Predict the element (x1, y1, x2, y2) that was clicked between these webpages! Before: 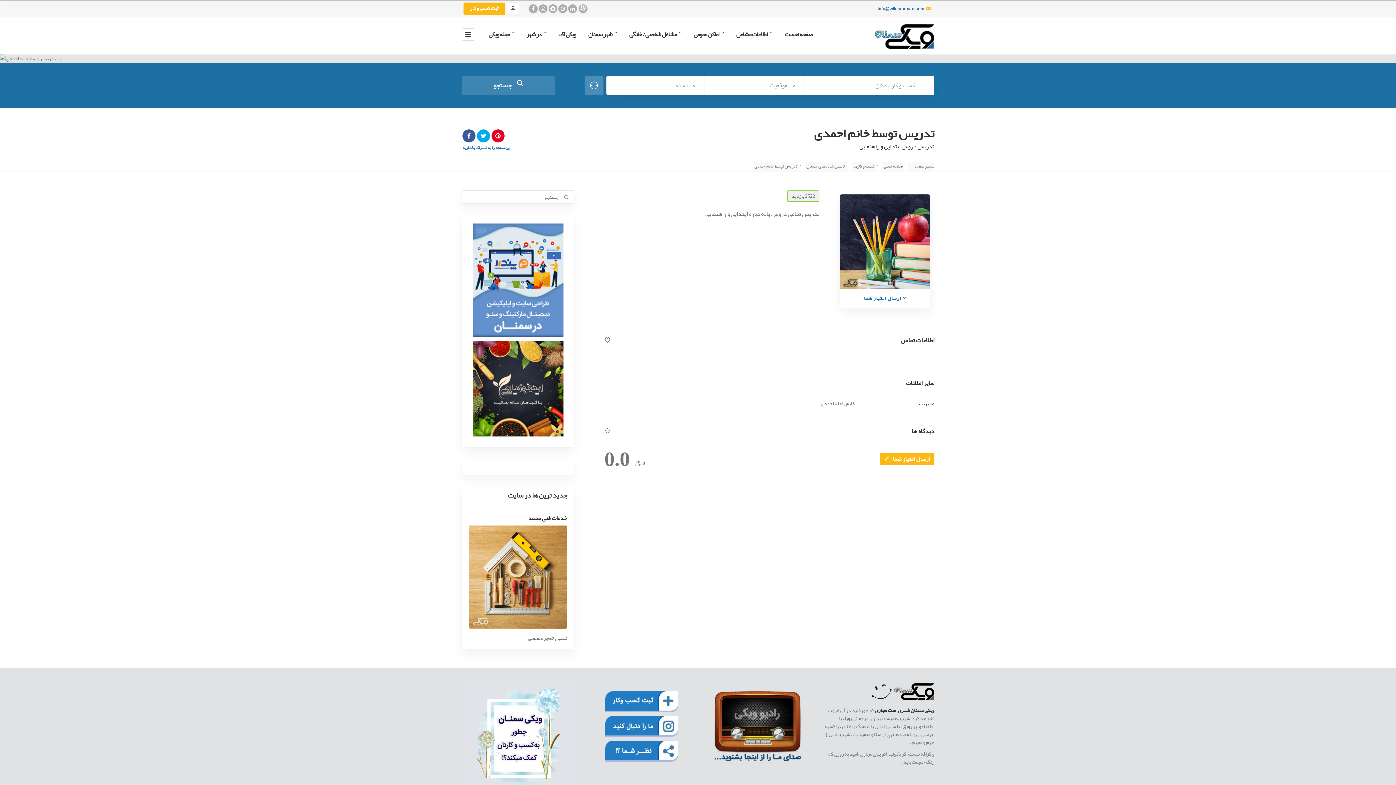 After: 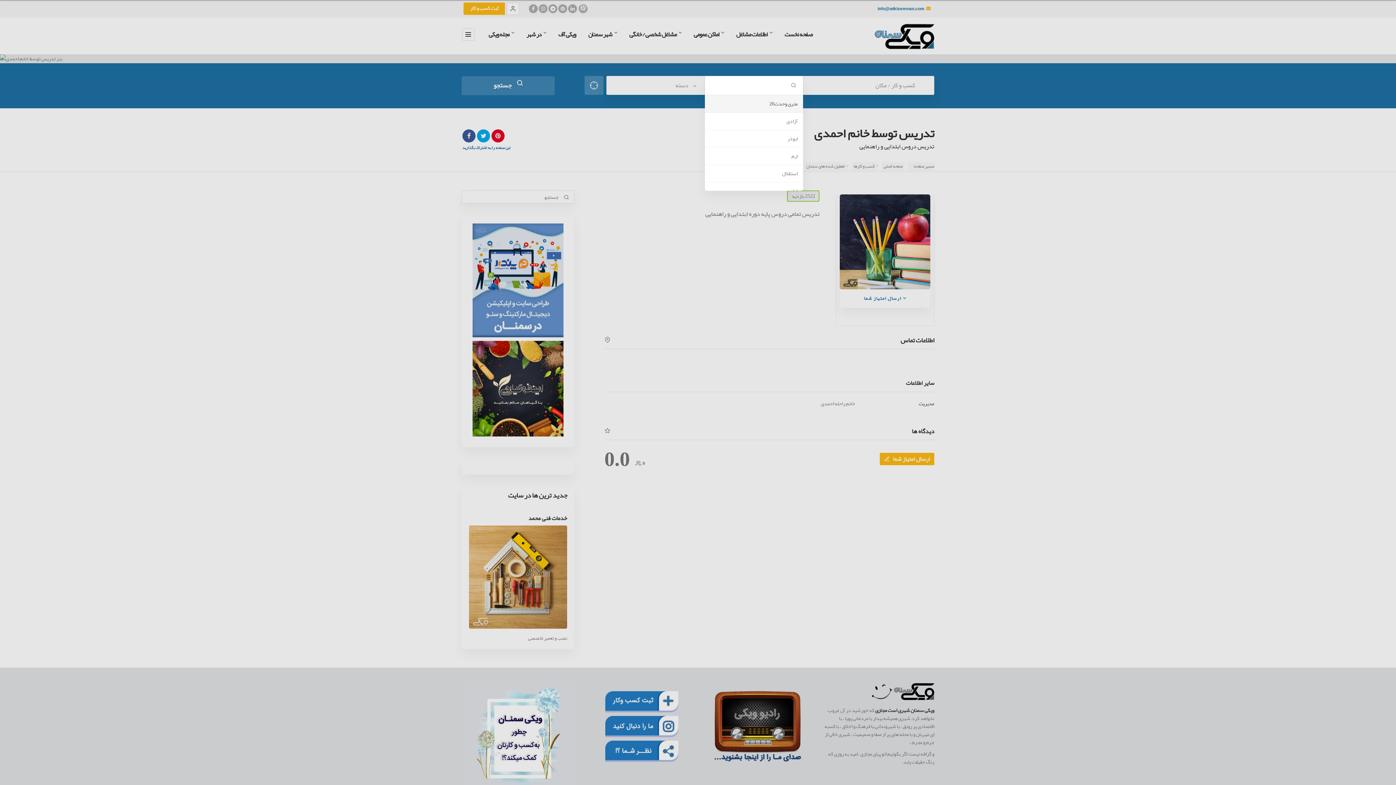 Action: label: موقعیت bbox: (704, 76, 803, 94)